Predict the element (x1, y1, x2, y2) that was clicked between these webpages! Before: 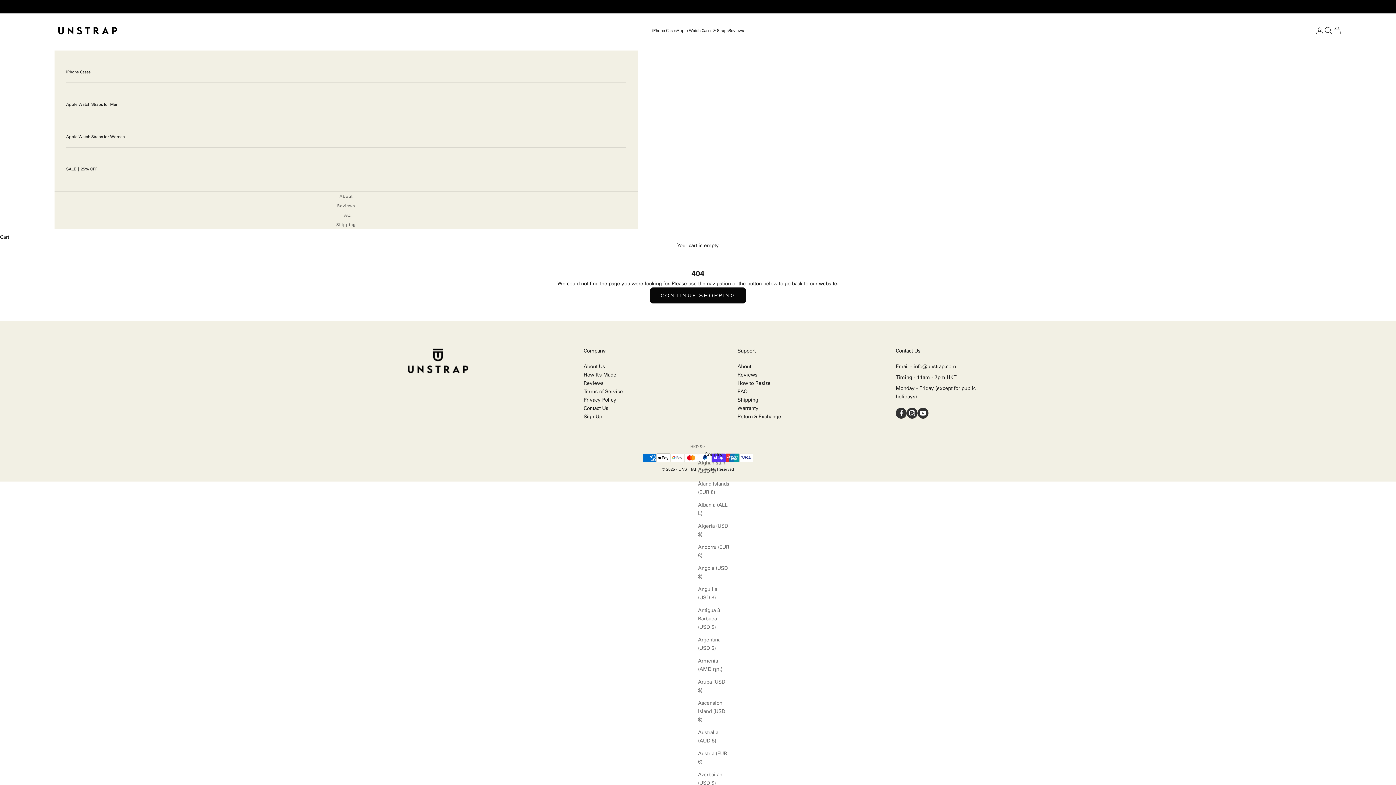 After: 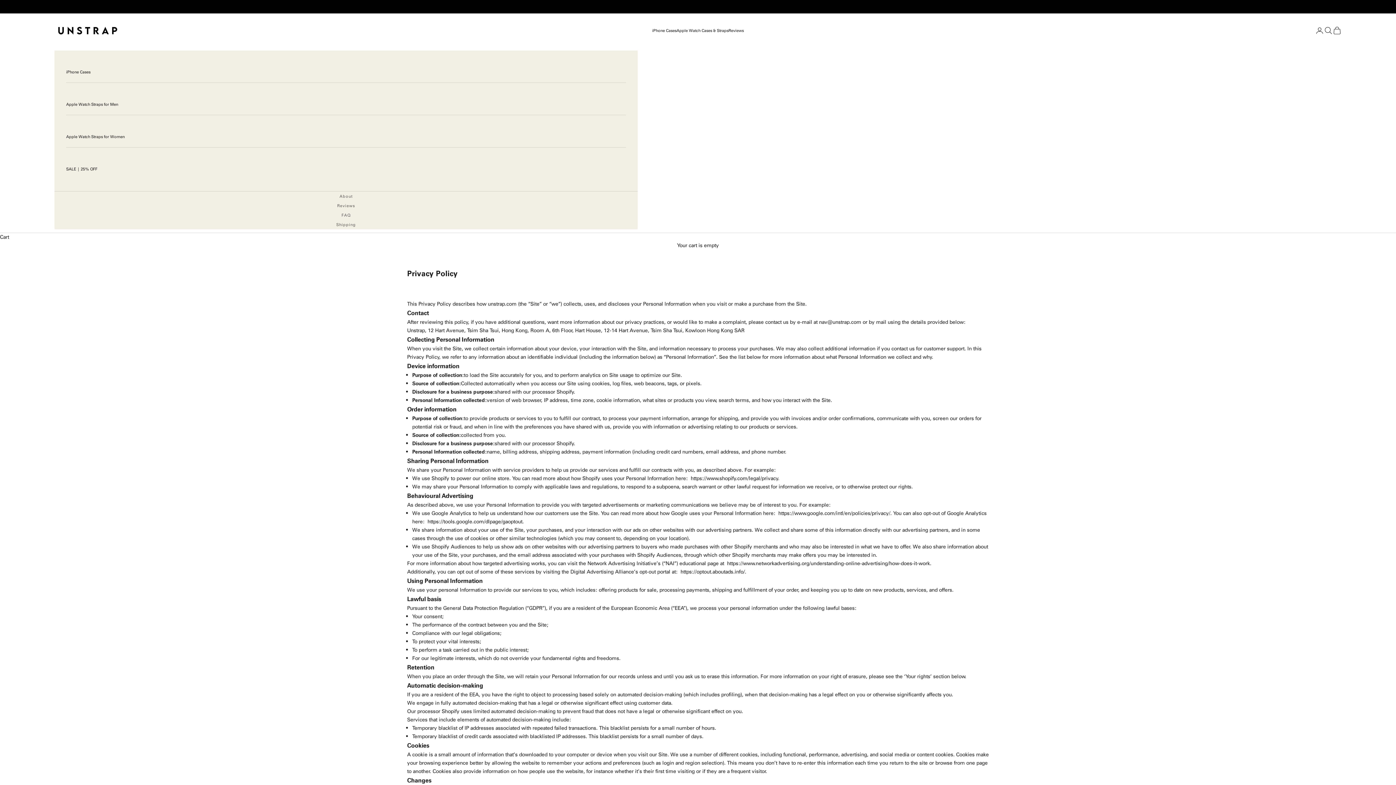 Action: bbox: (583, 396, 616, 403) label: Privacy Policy